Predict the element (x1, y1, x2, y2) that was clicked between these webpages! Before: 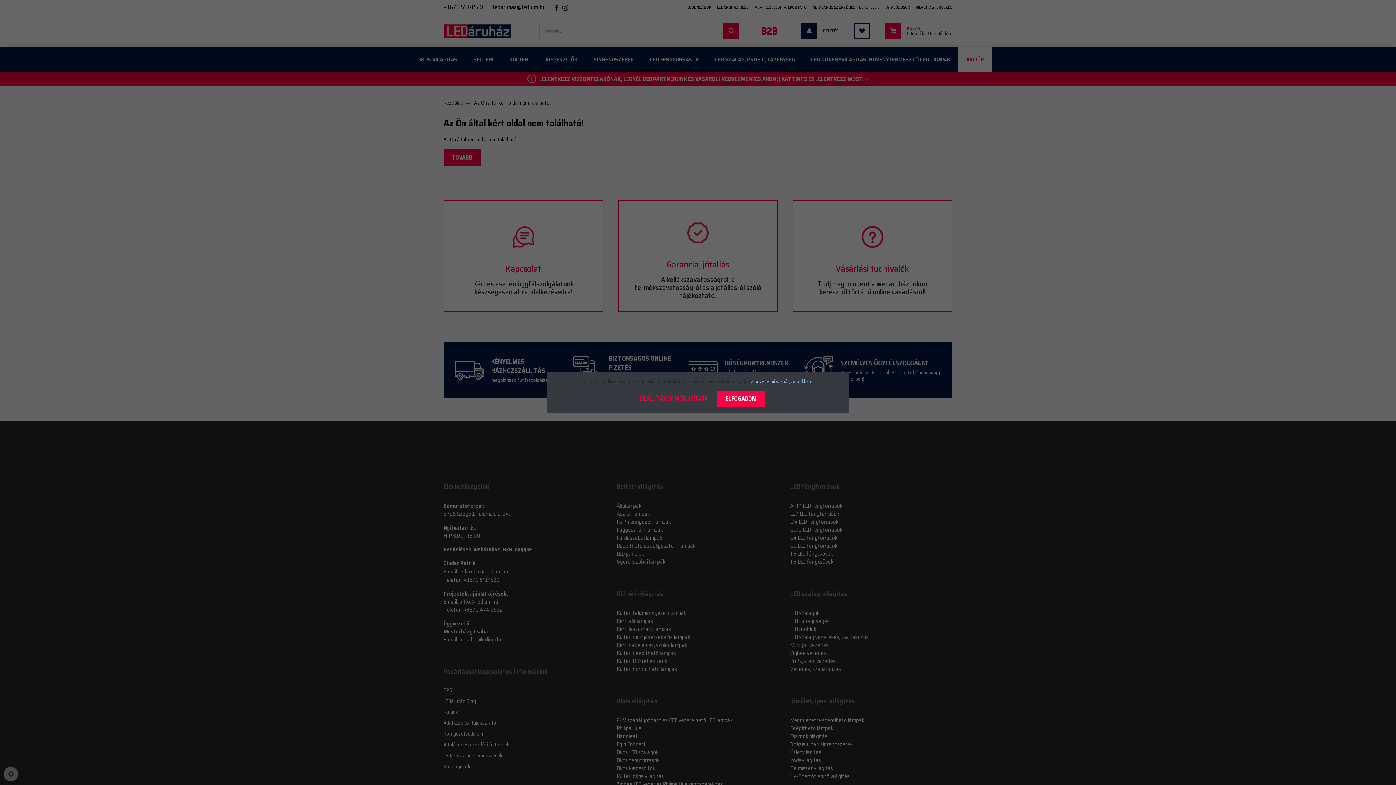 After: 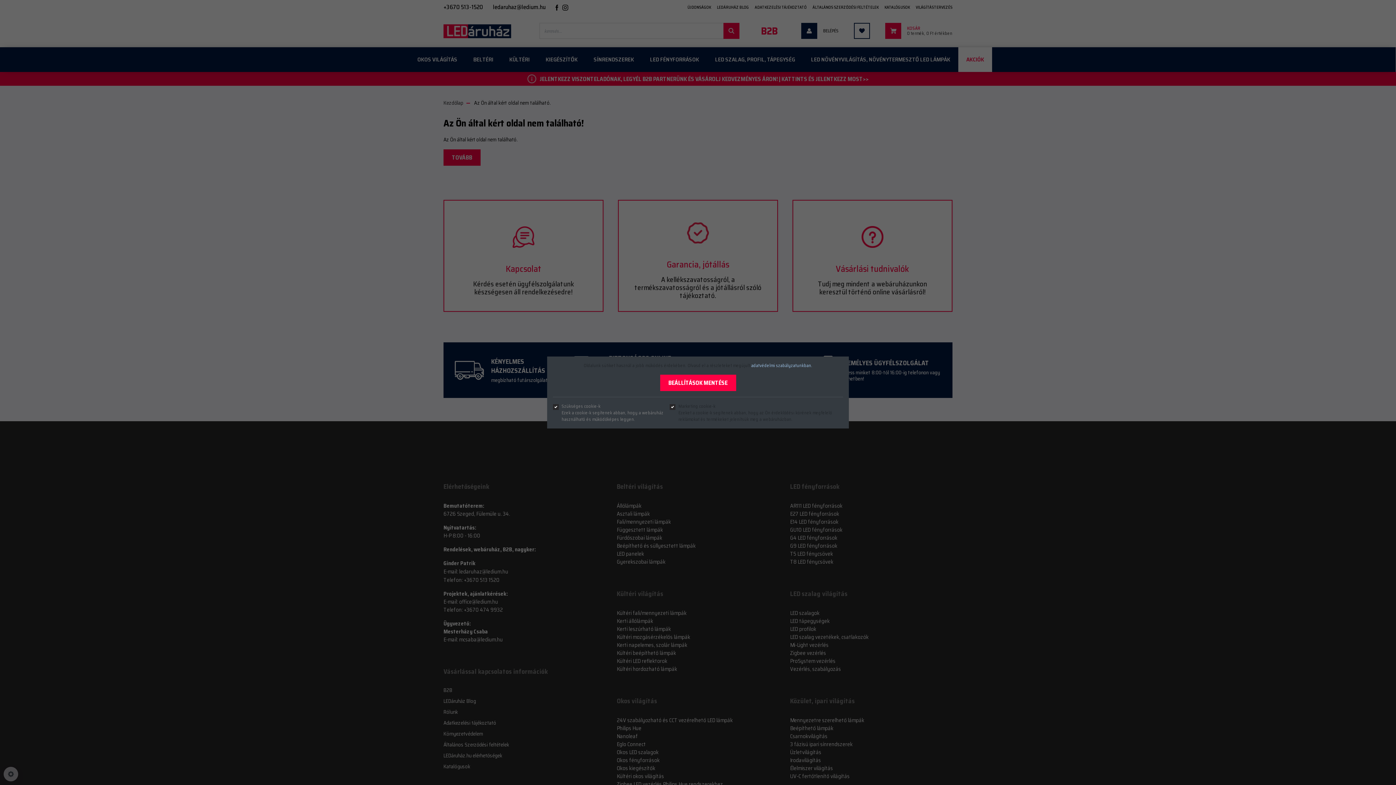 Action: label: BEÁLLÍTÁSOK MÓDOSÍTÁSA bbox: (631, 390, 716, 407)